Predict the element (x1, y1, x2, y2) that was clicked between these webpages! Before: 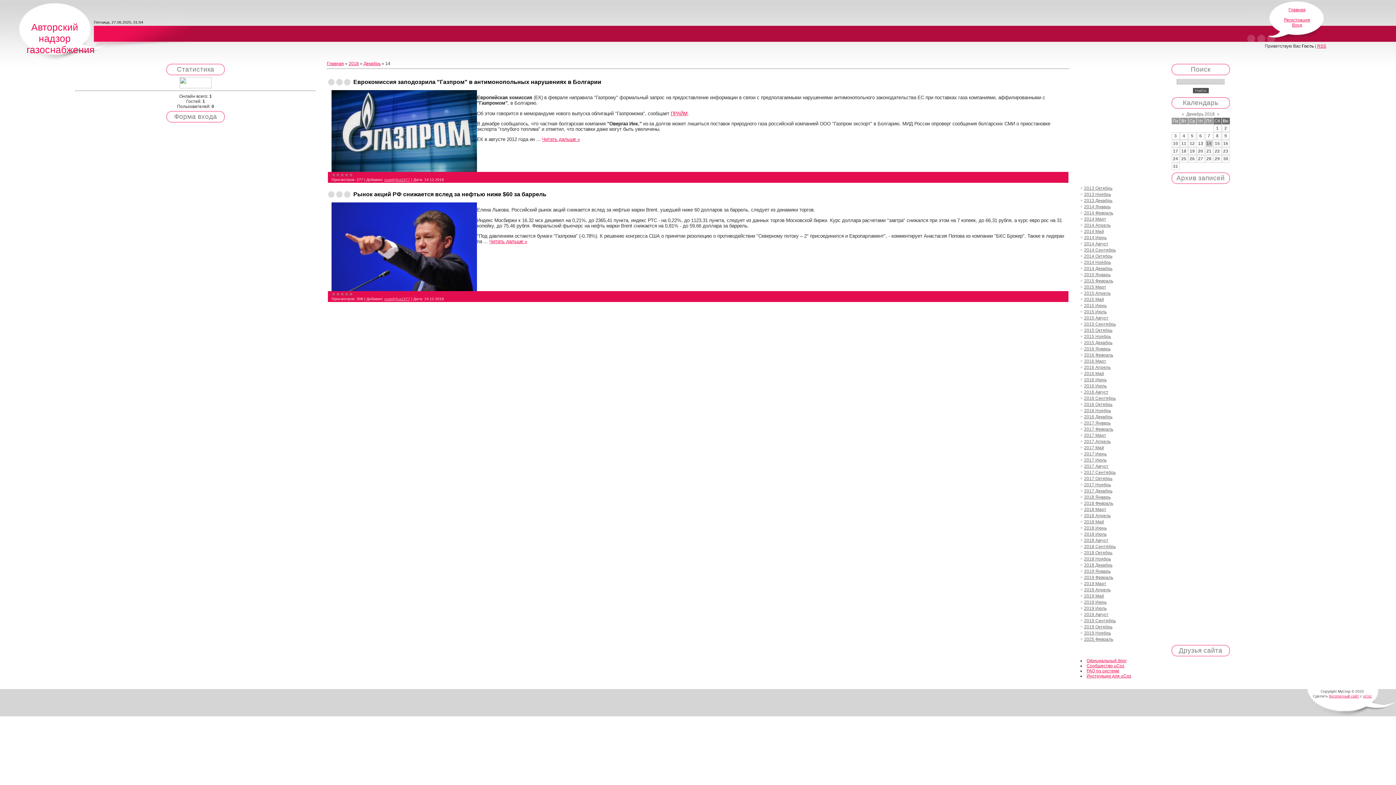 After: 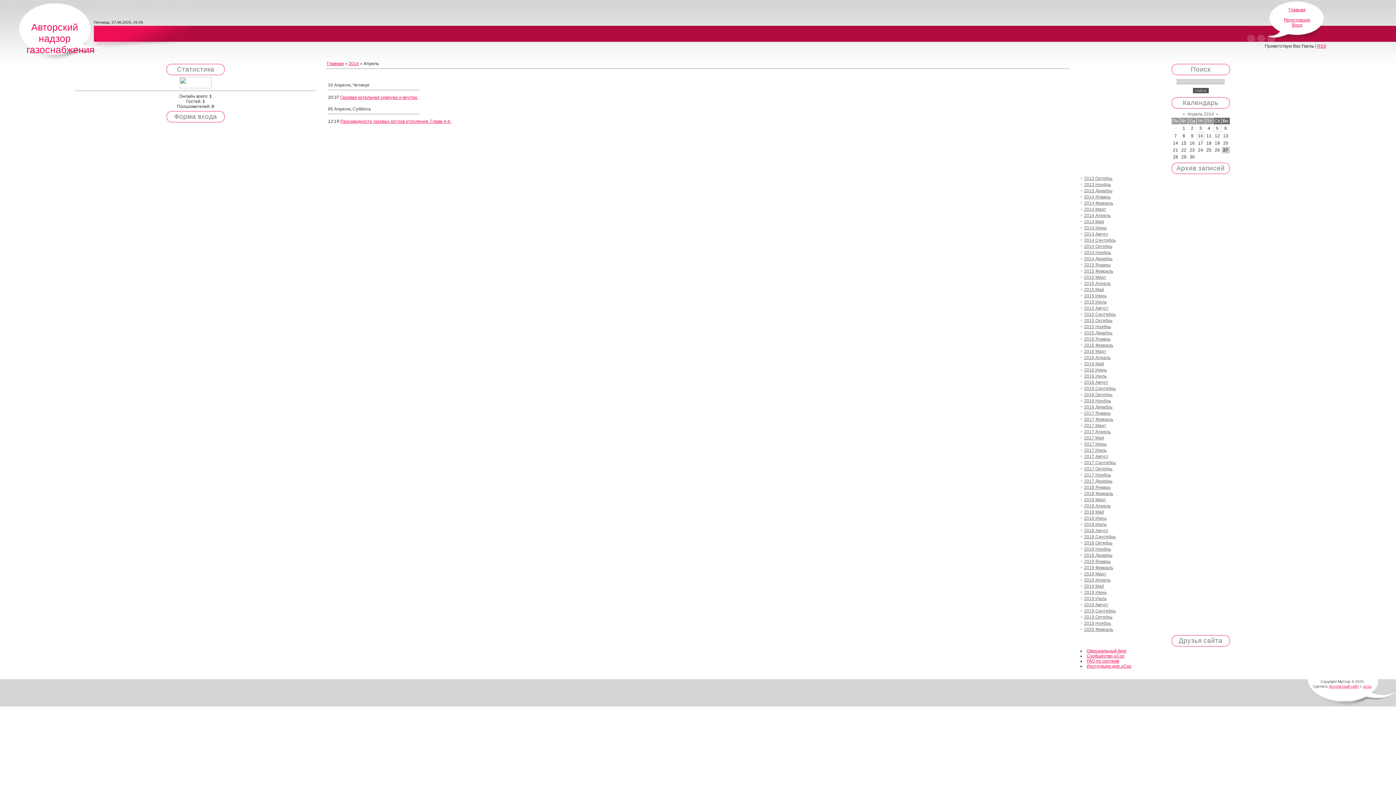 Action: label: 2014 Апрель bbox: (1084, 222, 1110, 228)